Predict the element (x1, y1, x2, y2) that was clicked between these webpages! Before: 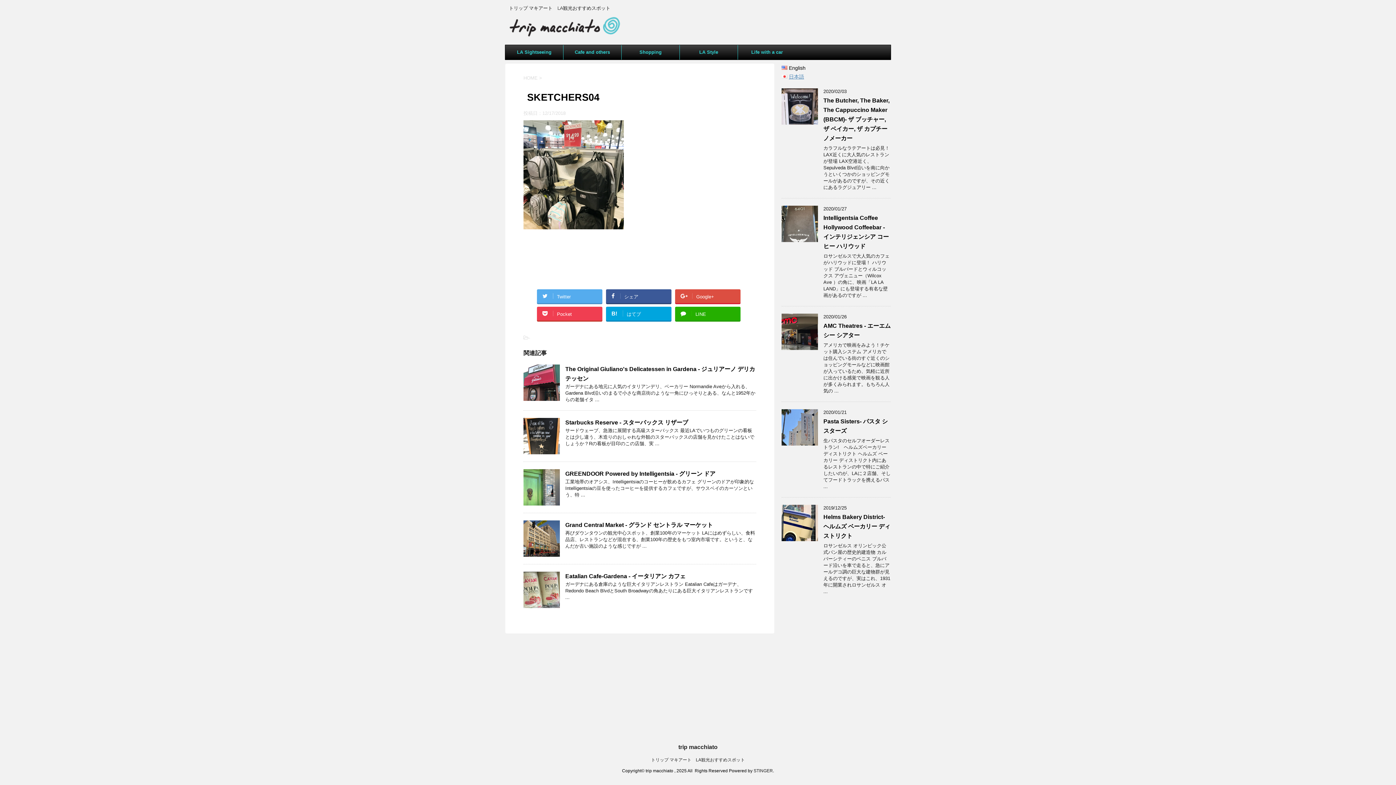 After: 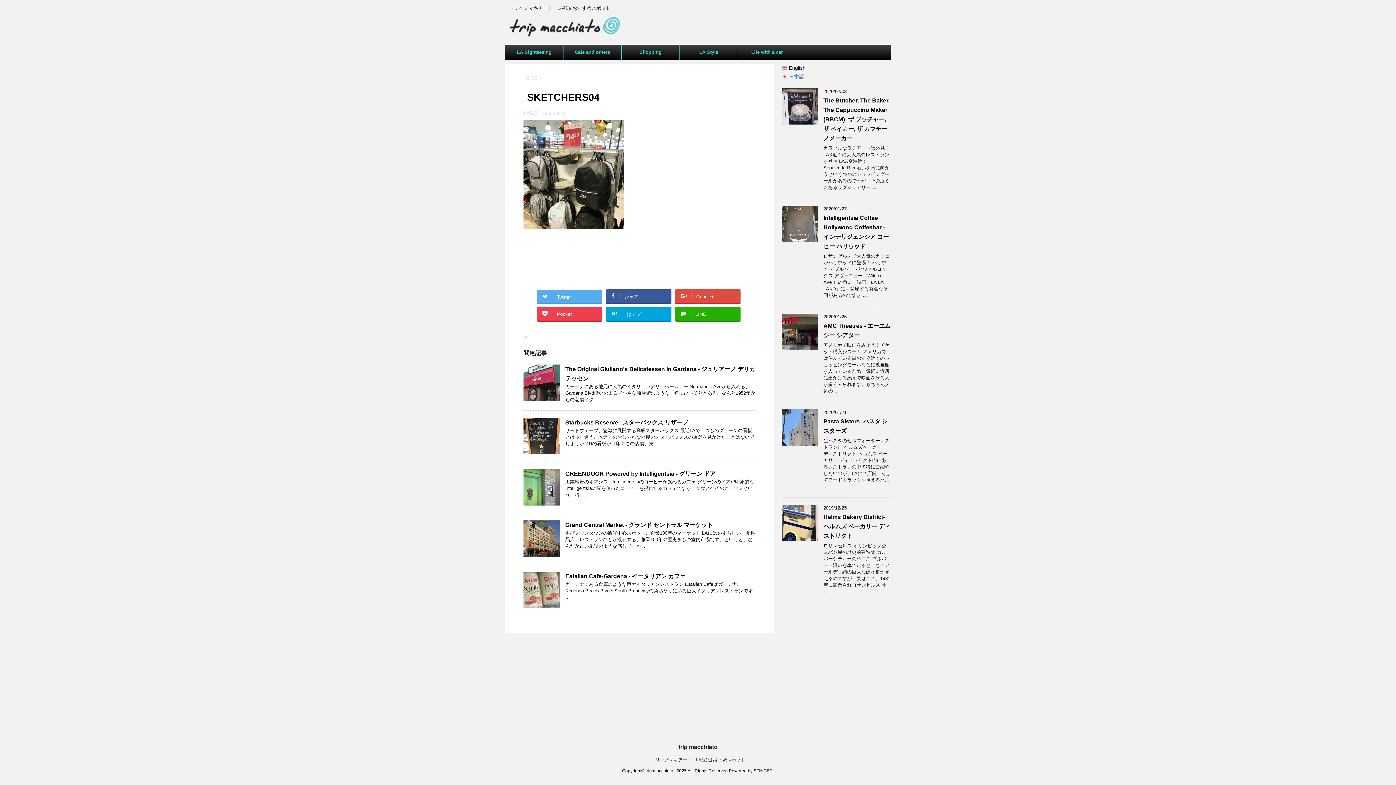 Action: bbox: (537, 289, 602, 303) label: Twitter